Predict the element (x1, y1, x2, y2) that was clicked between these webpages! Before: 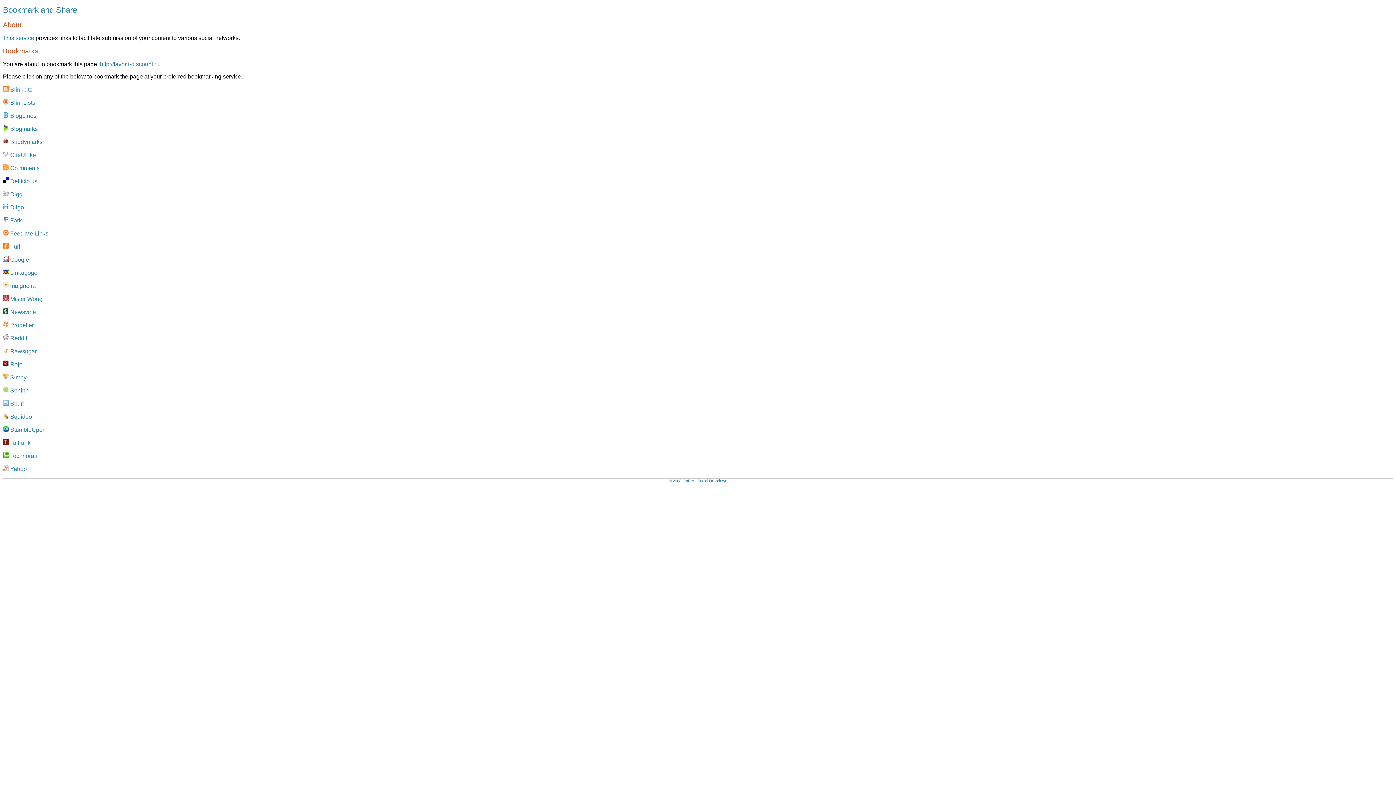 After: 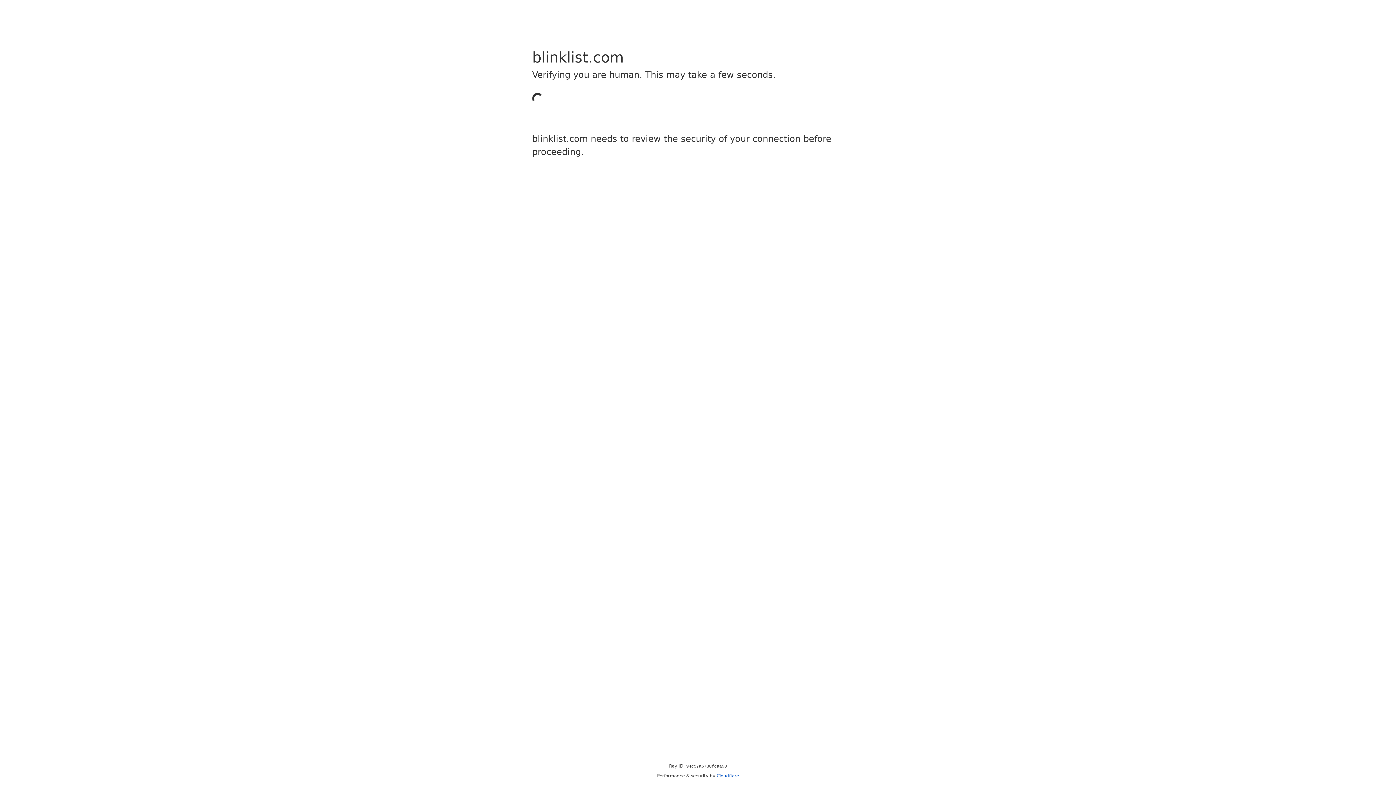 Action: label:  BlinkLists bbox: (2, 99, 35, 105)